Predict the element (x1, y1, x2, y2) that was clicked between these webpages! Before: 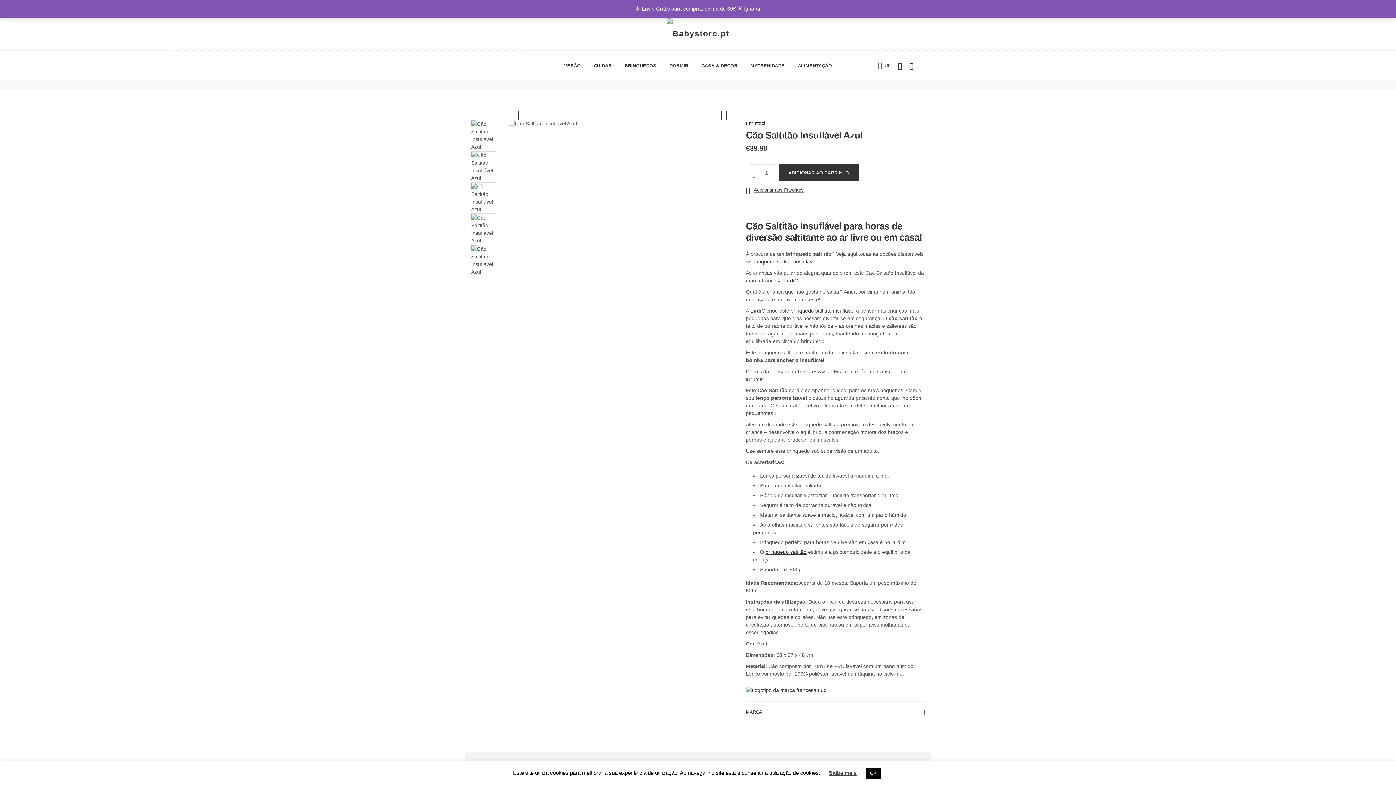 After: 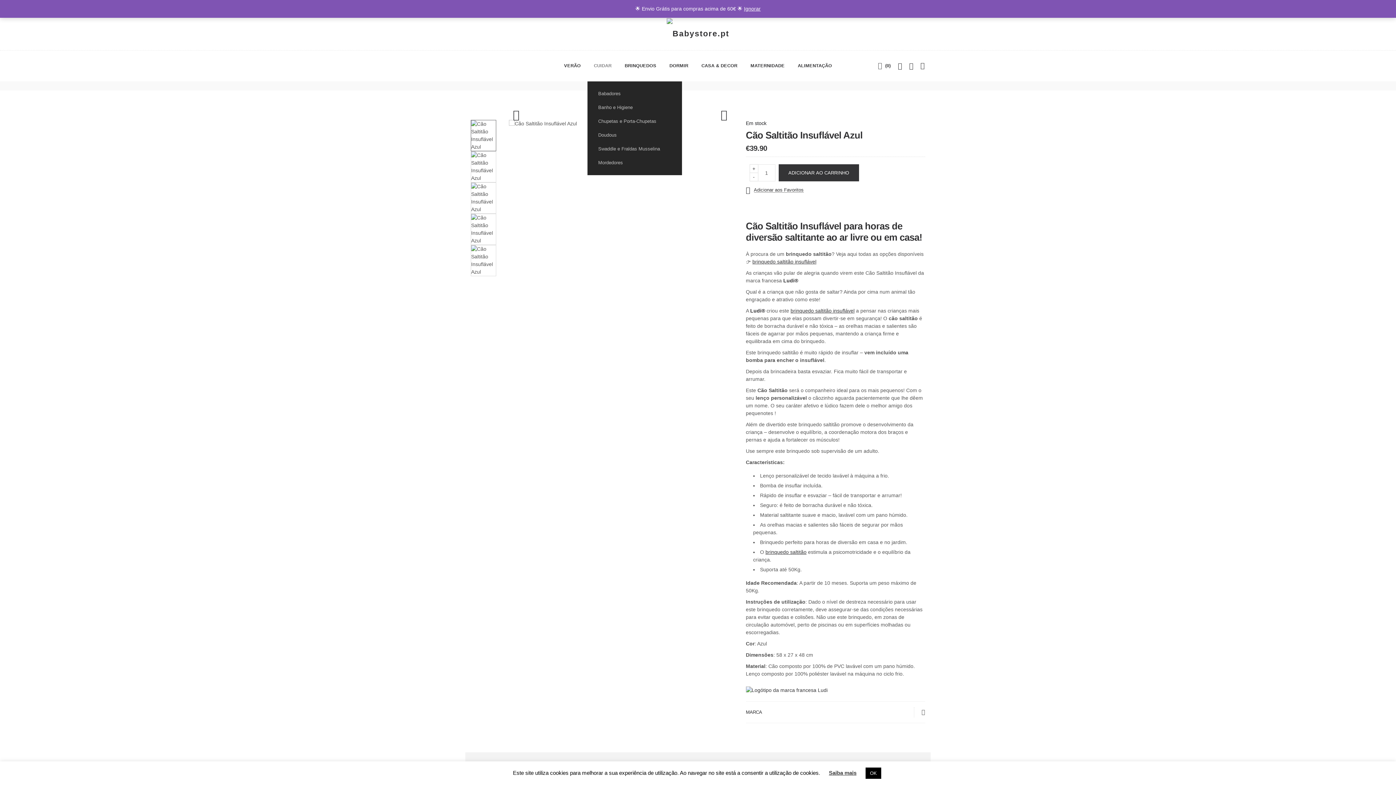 Action: label: CUIDAR bbox: (587, 50, 618, 81)